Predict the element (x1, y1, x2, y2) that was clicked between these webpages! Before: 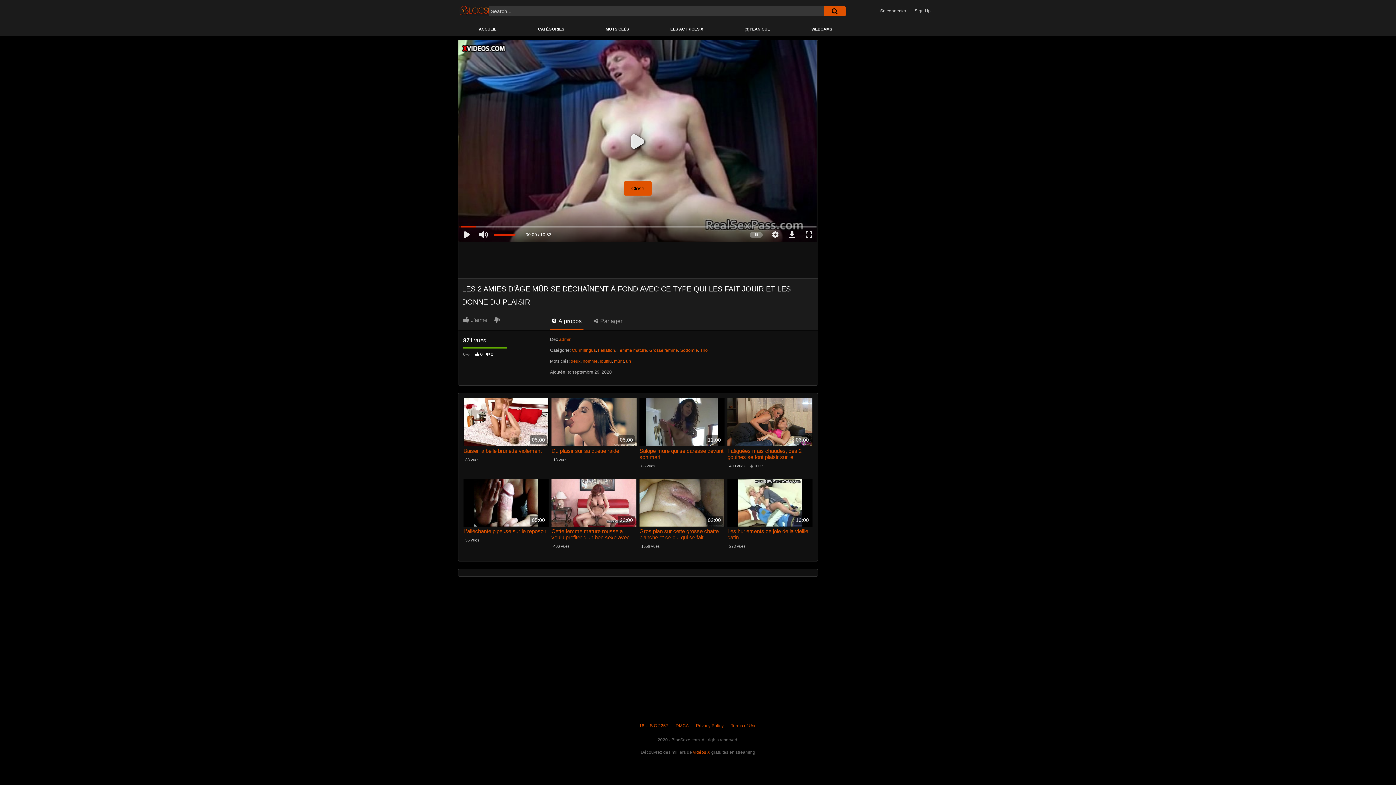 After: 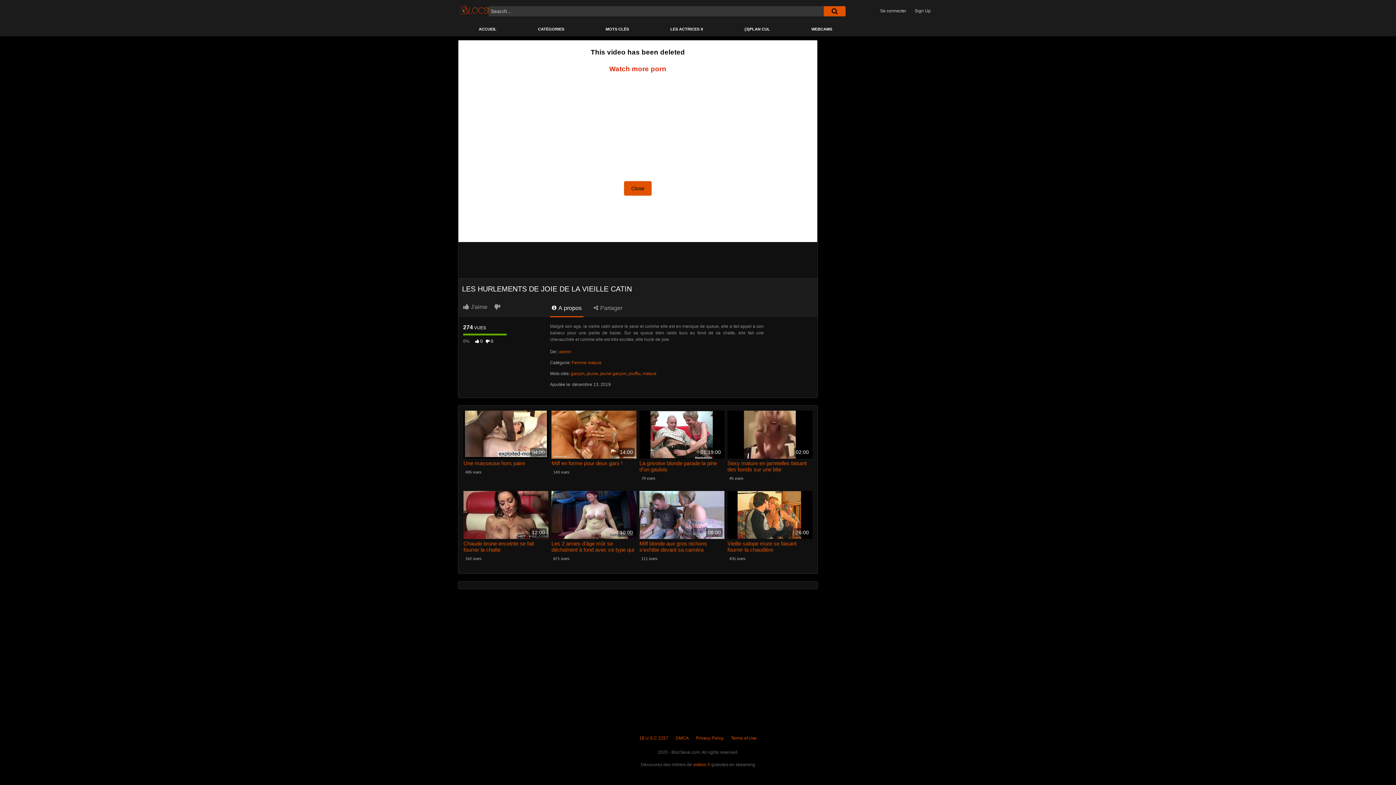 Action: label: 10:00 bbox: (727, 478, 812, 526)